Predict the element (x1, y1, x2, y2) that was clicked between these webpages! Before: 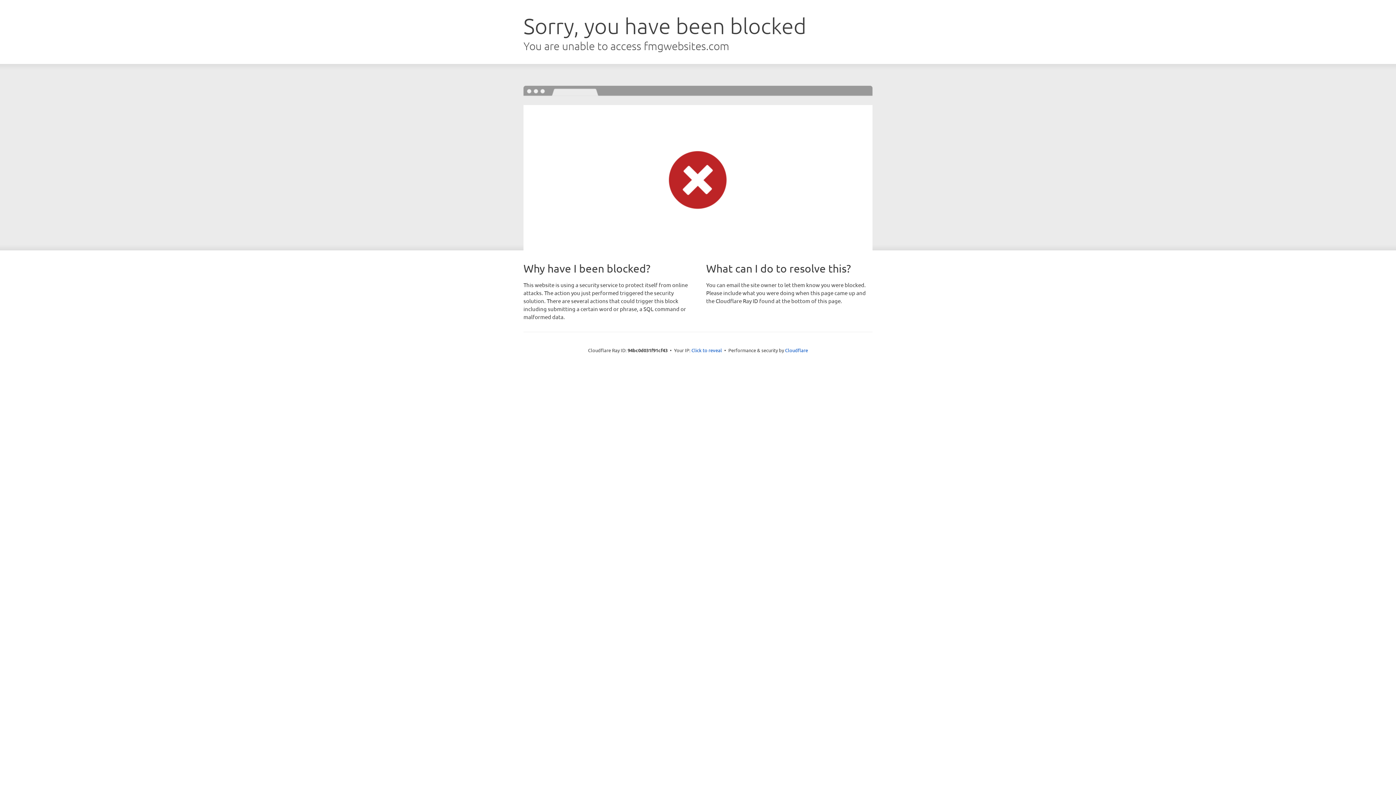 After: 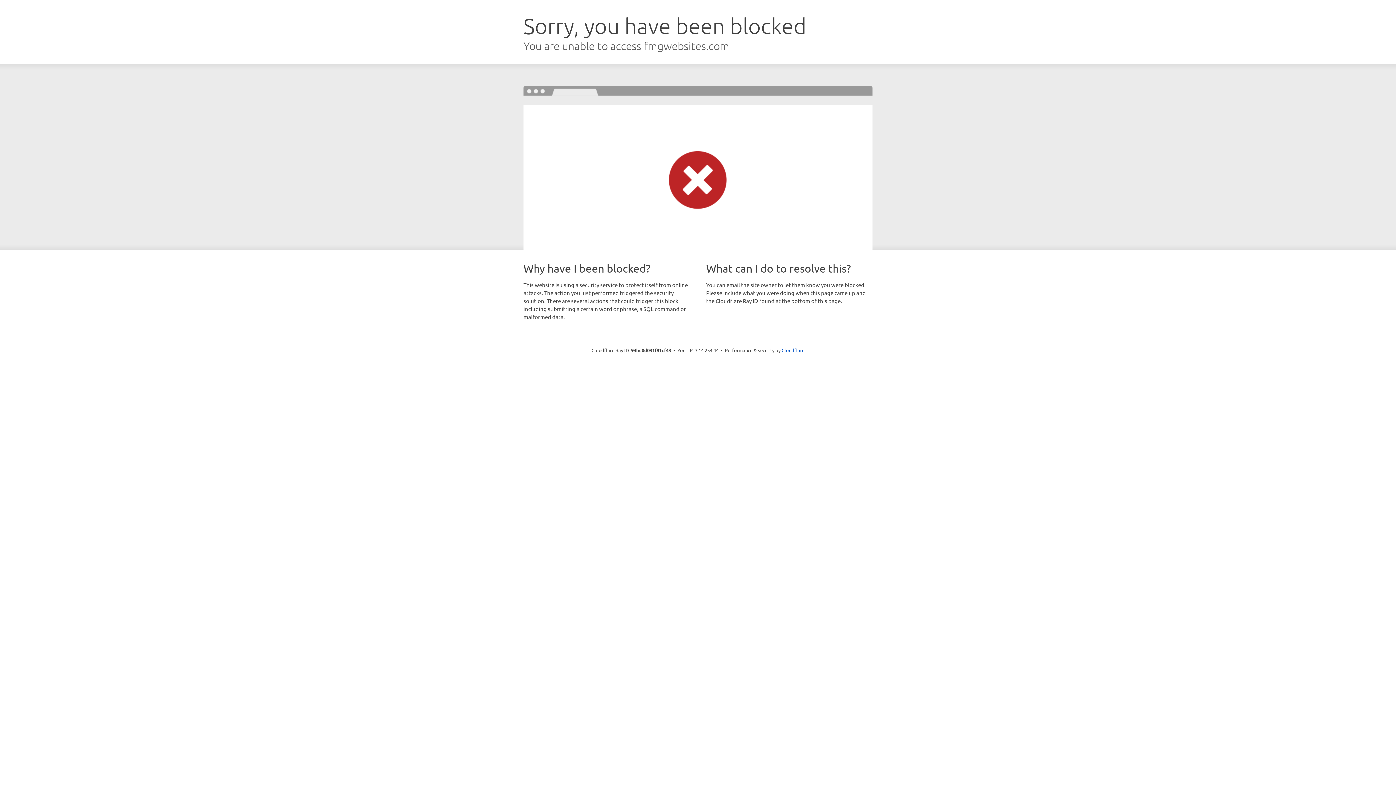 Action: label: Click to reveal bbox: (691, 346, 722, 353)